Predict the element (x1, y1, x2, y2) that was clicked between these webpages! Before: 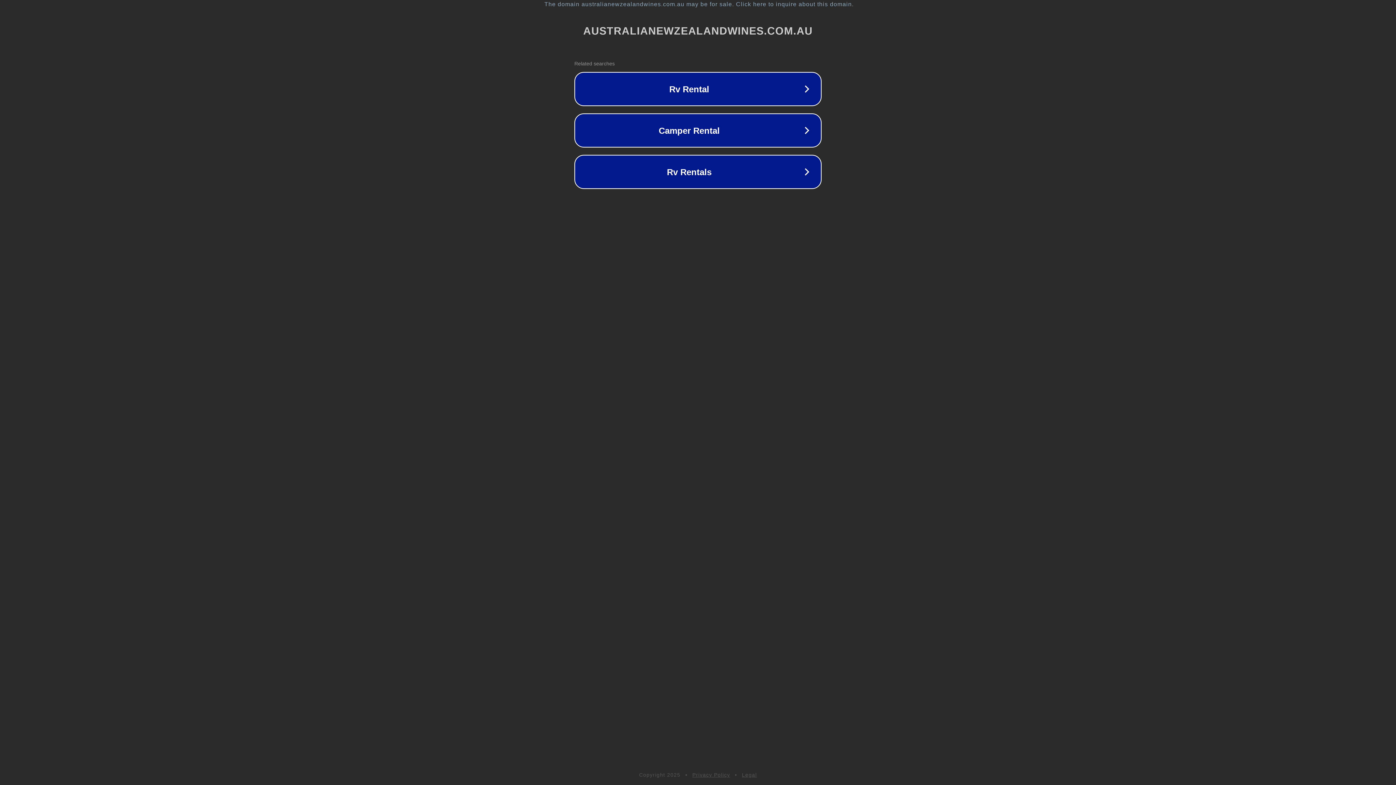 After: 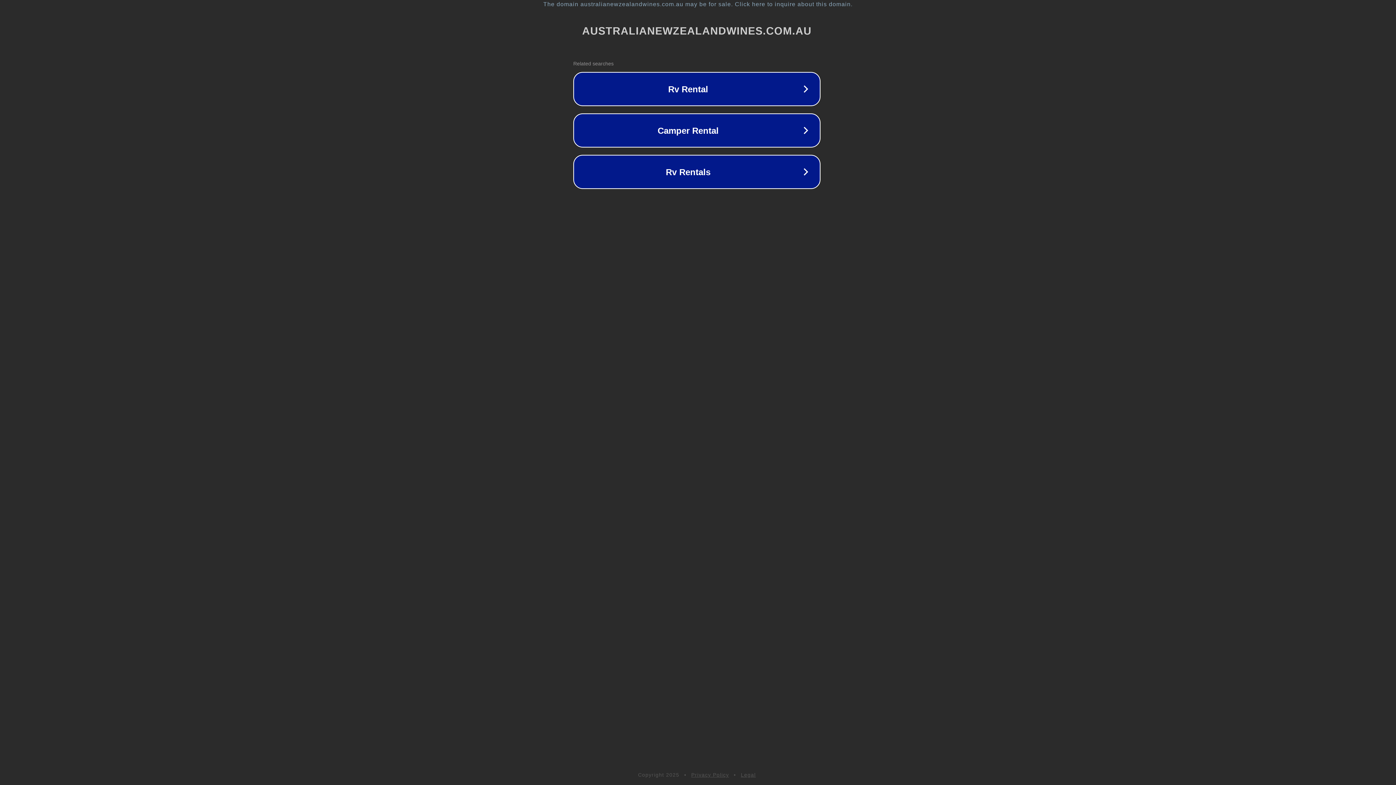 Action: bbox: (1, 1, 1397, 7) label: The domain australianewzealandwines.com.au may be for sale. Click here to inquire about this domain.